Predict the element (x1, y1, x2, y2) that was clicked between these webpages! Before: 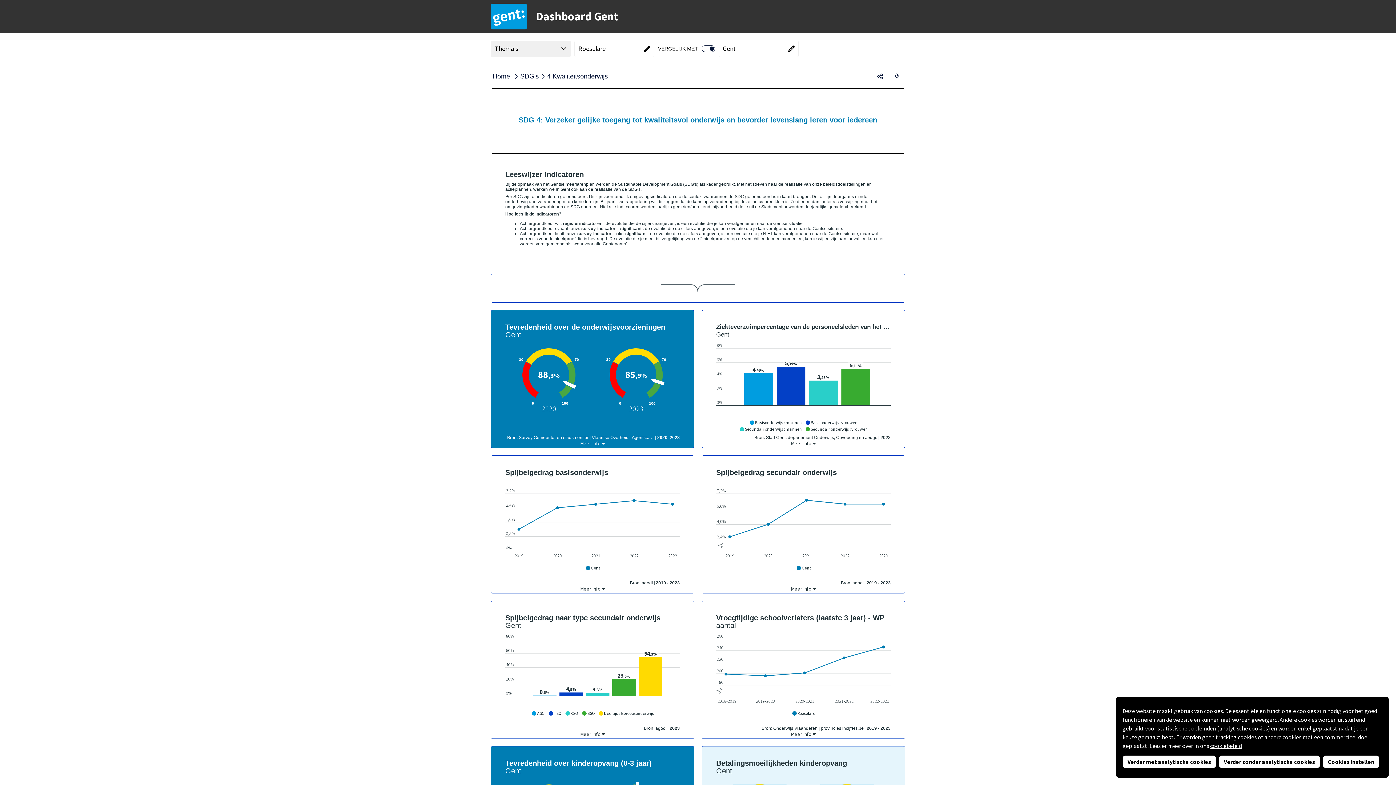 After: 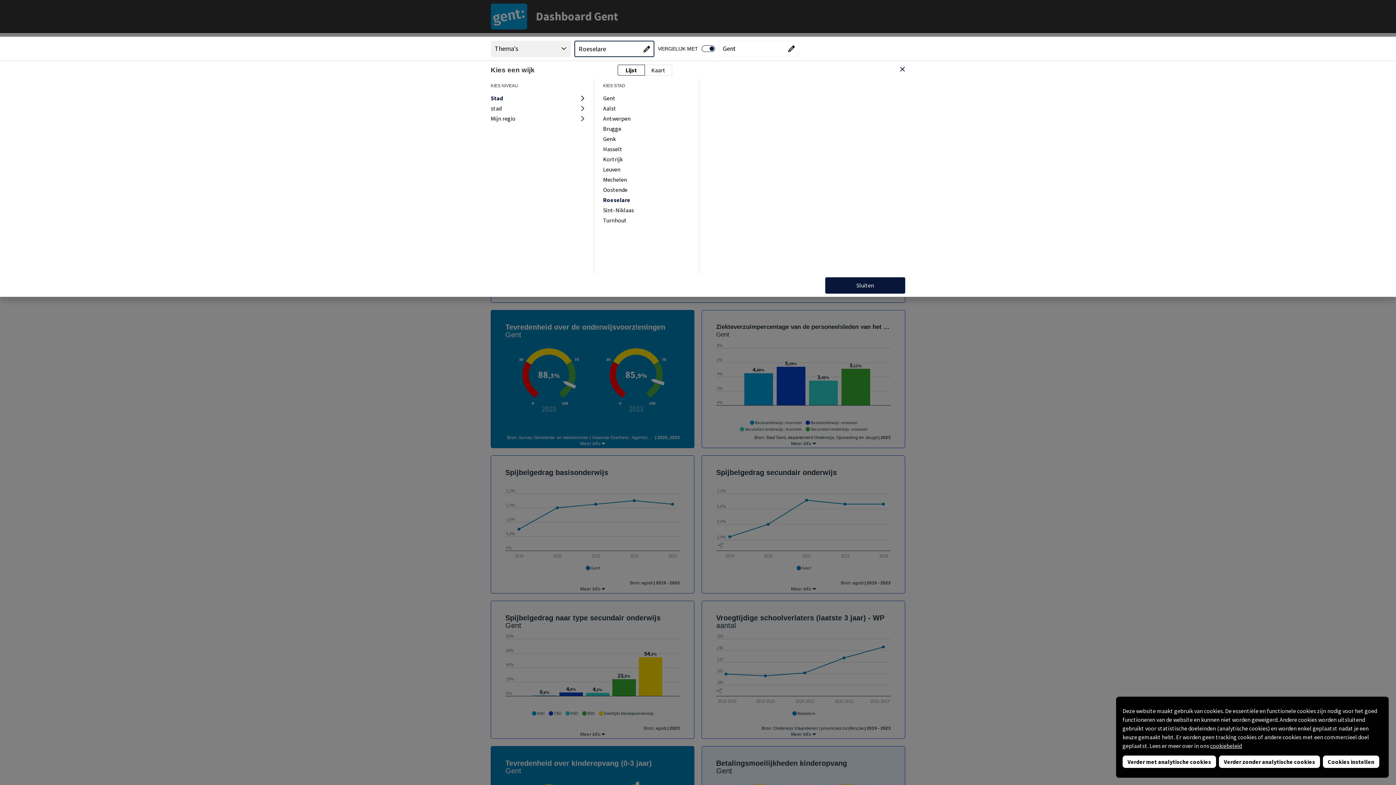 Action: bbox: (574, 40, 654, 56) label: "Kies een wijk"
"Huidige gebied":
Roeselare